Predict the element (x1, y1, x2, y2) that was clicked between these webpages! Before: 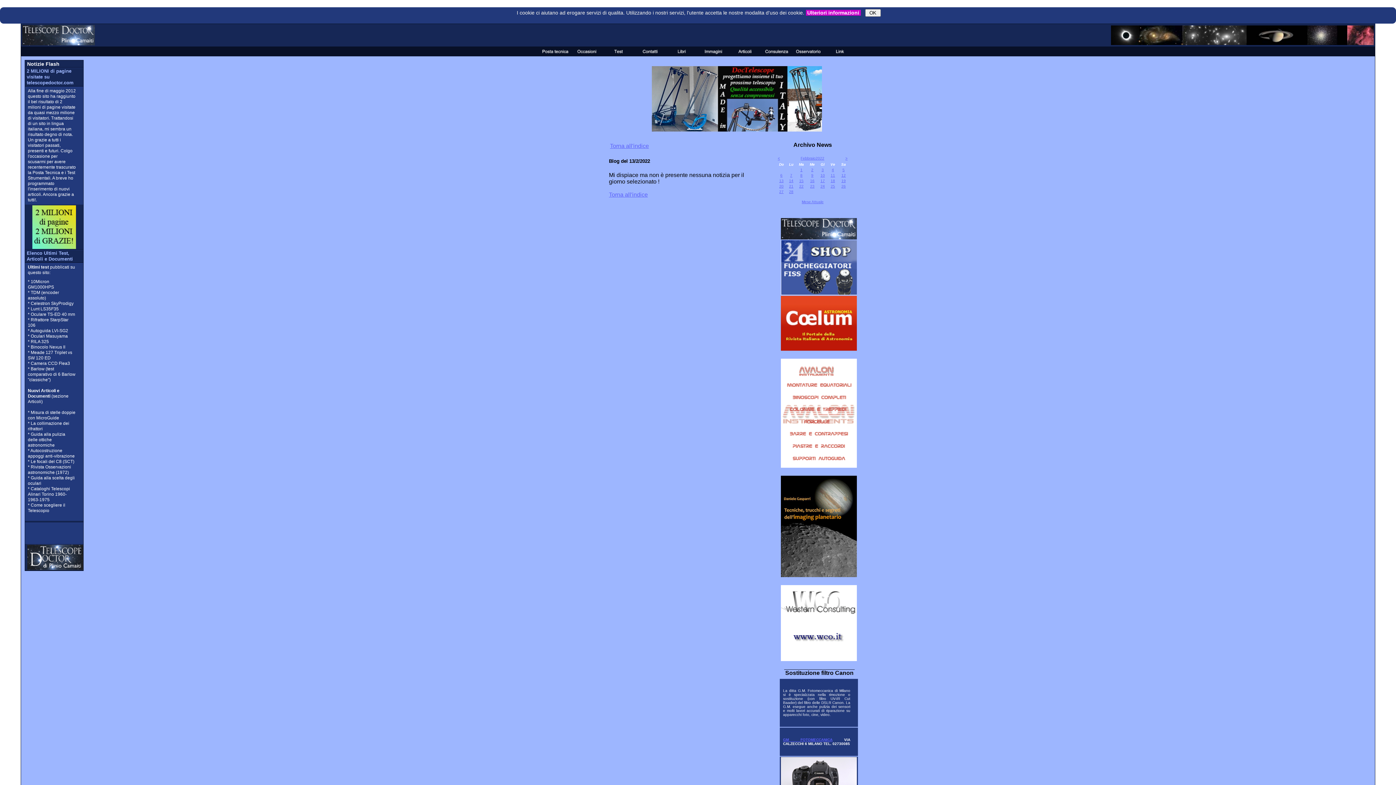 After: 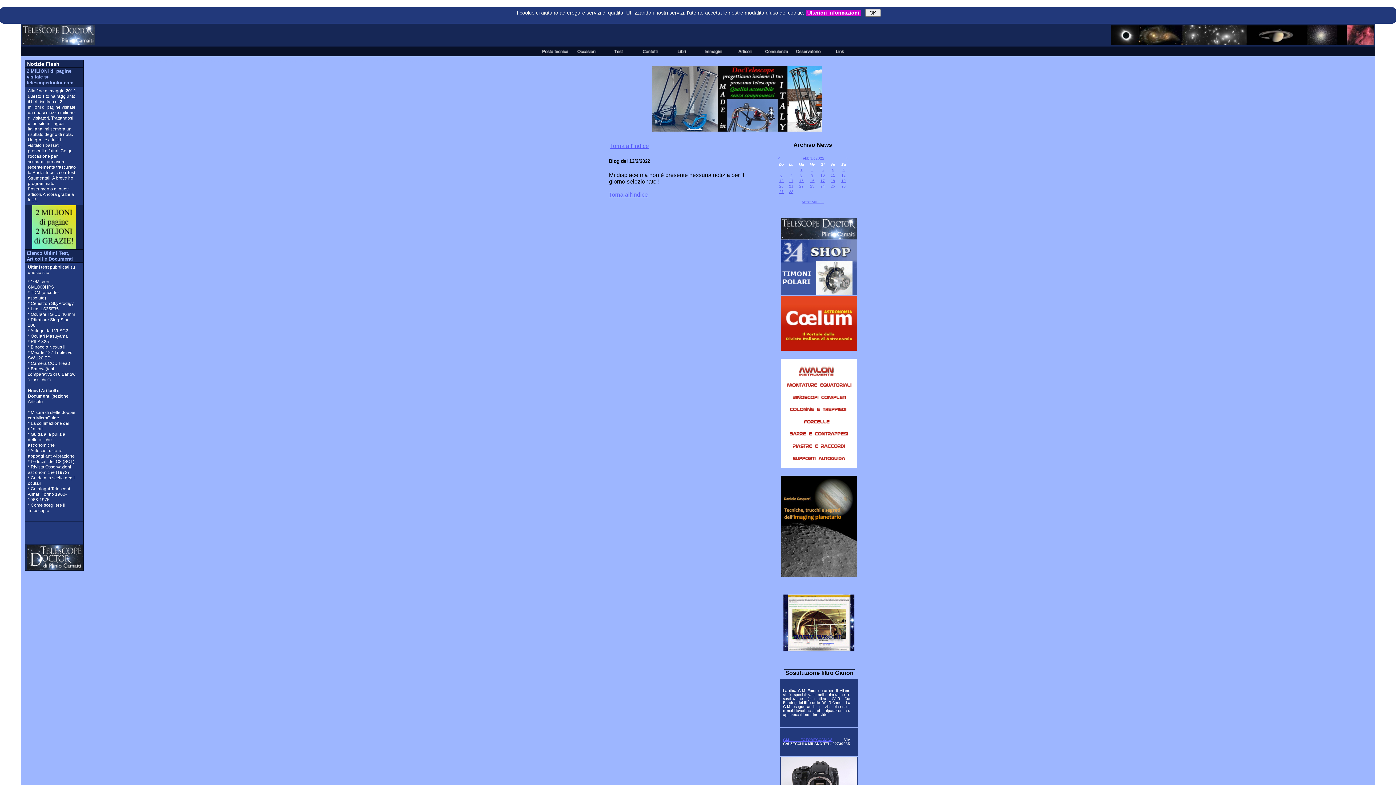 Action: bbox: (781, 290, 857, 296)